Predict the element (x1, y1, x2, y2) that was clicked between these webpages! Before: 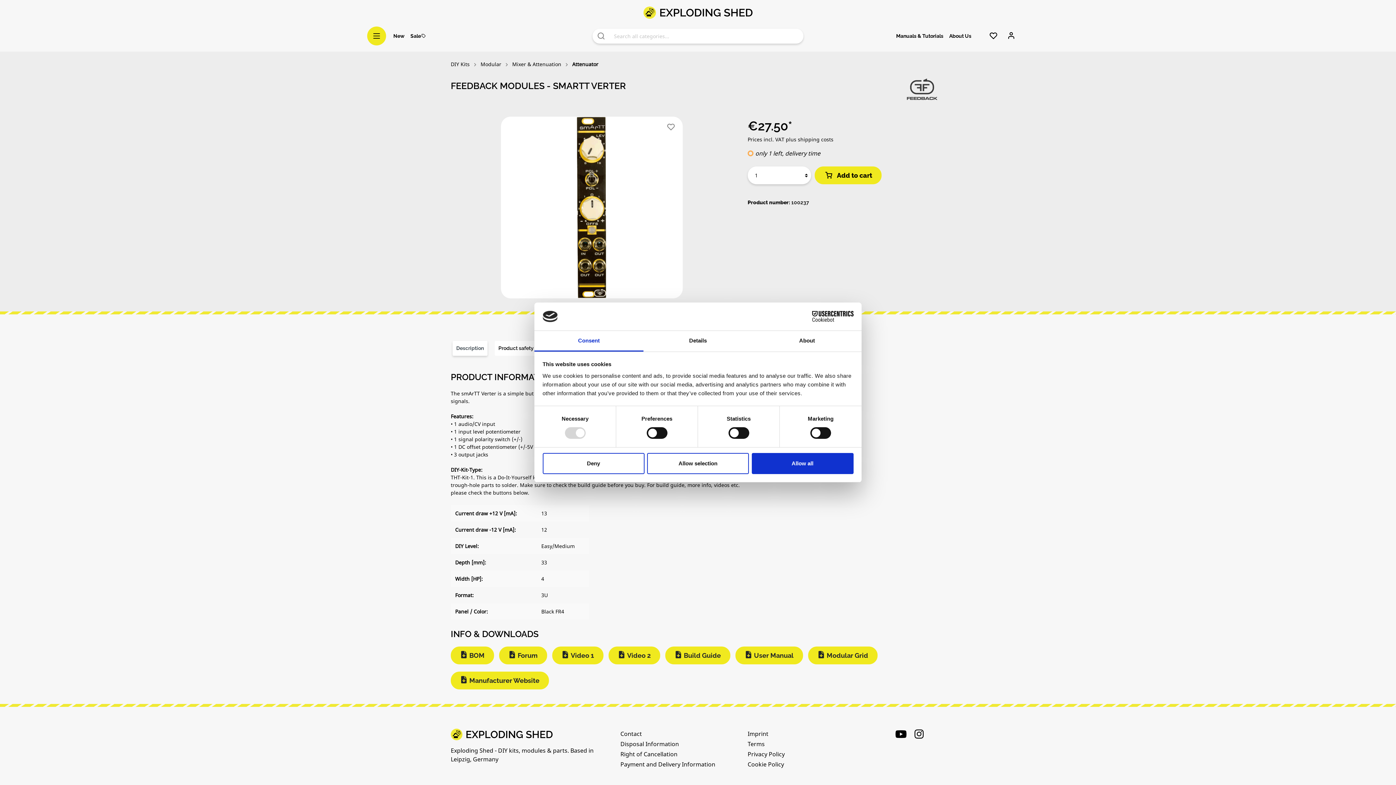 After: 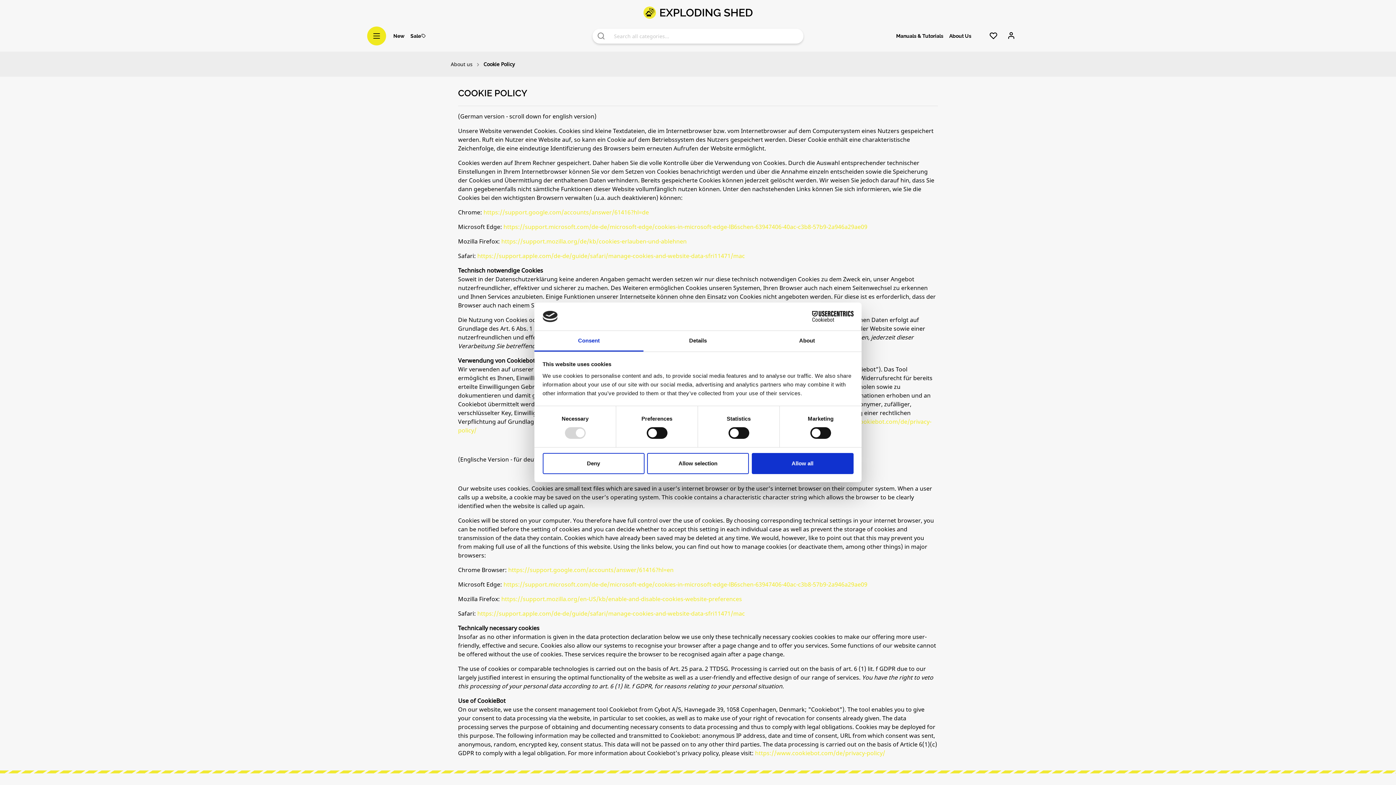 Action: label: Cookie Policy bbox: (747, 760, 784, 768)